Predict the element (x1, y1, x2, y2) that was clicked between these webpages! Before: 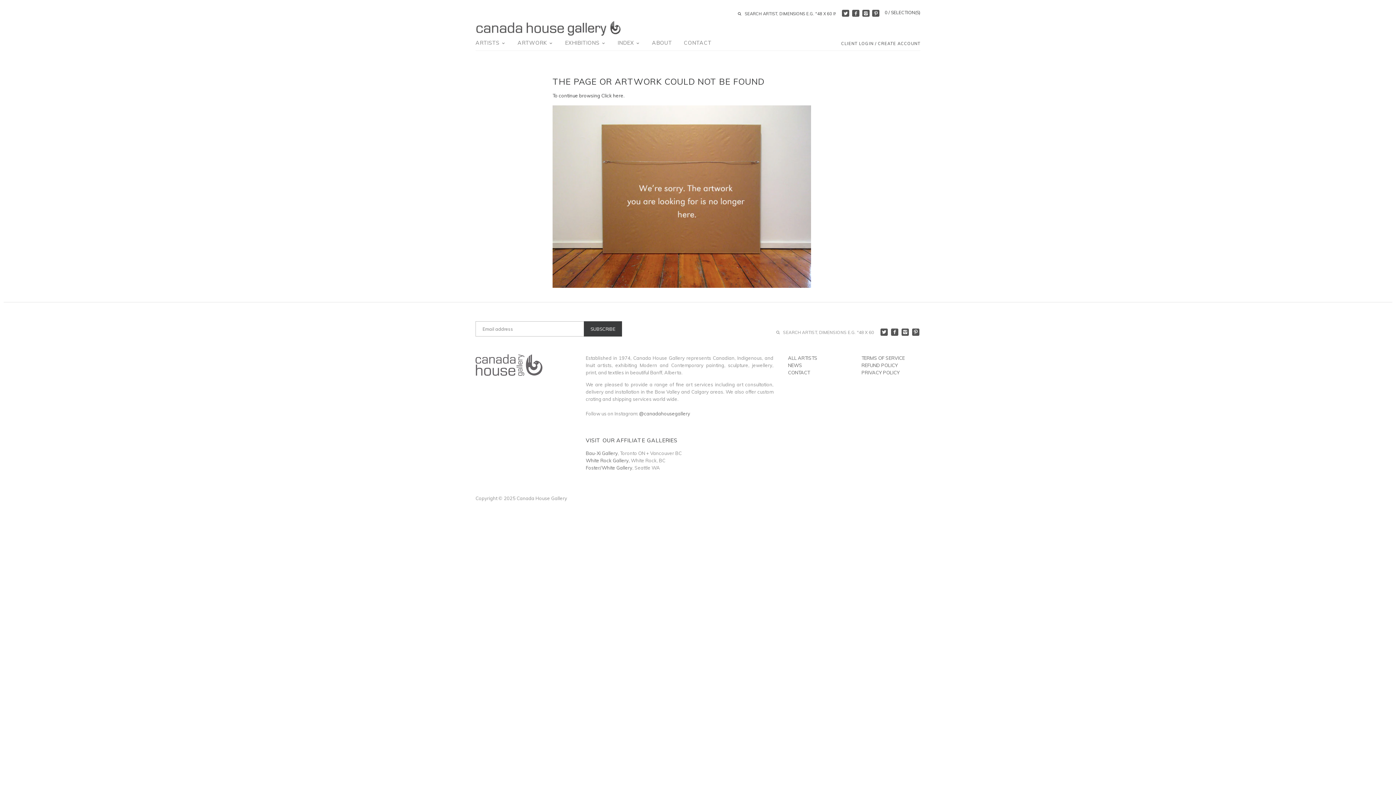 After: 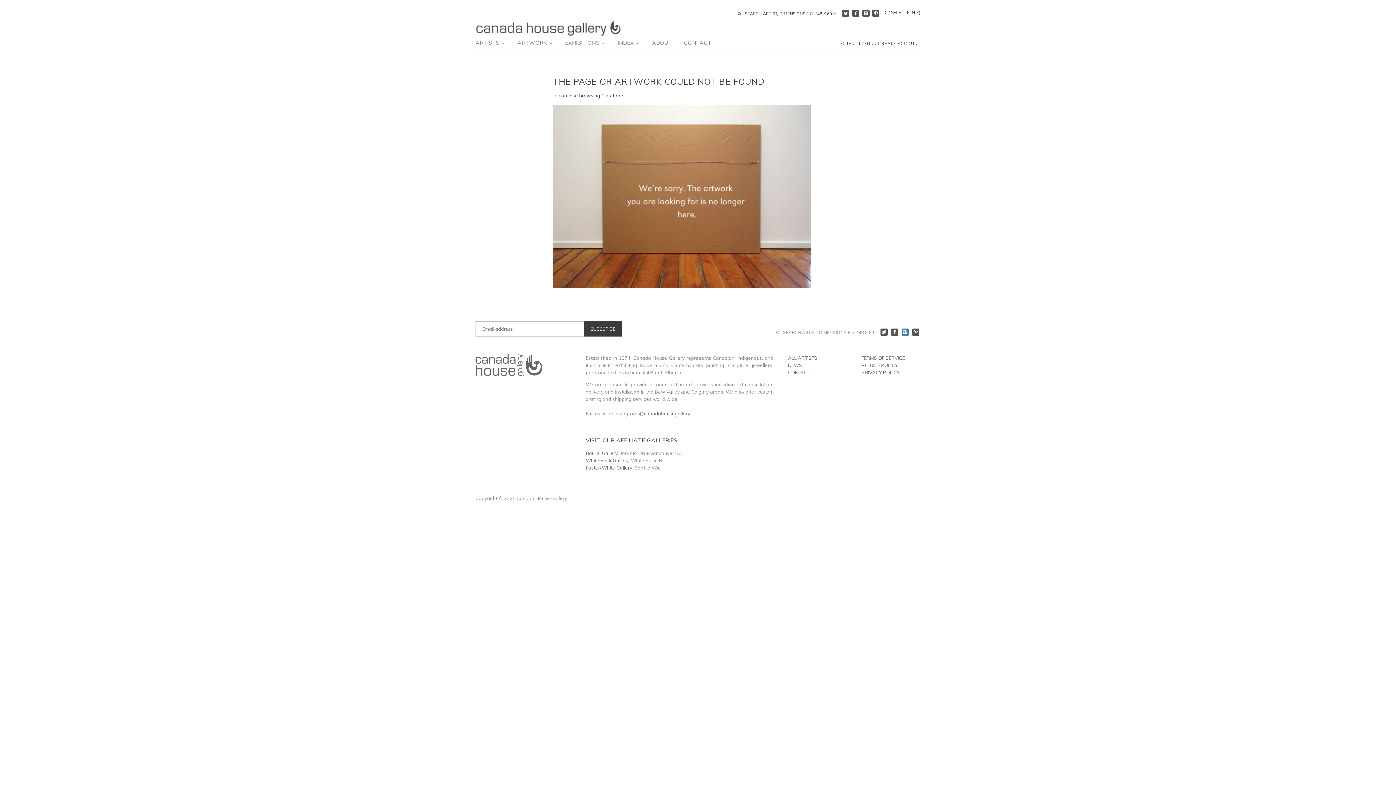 Action: bbox: (901, 328, 909, 335)